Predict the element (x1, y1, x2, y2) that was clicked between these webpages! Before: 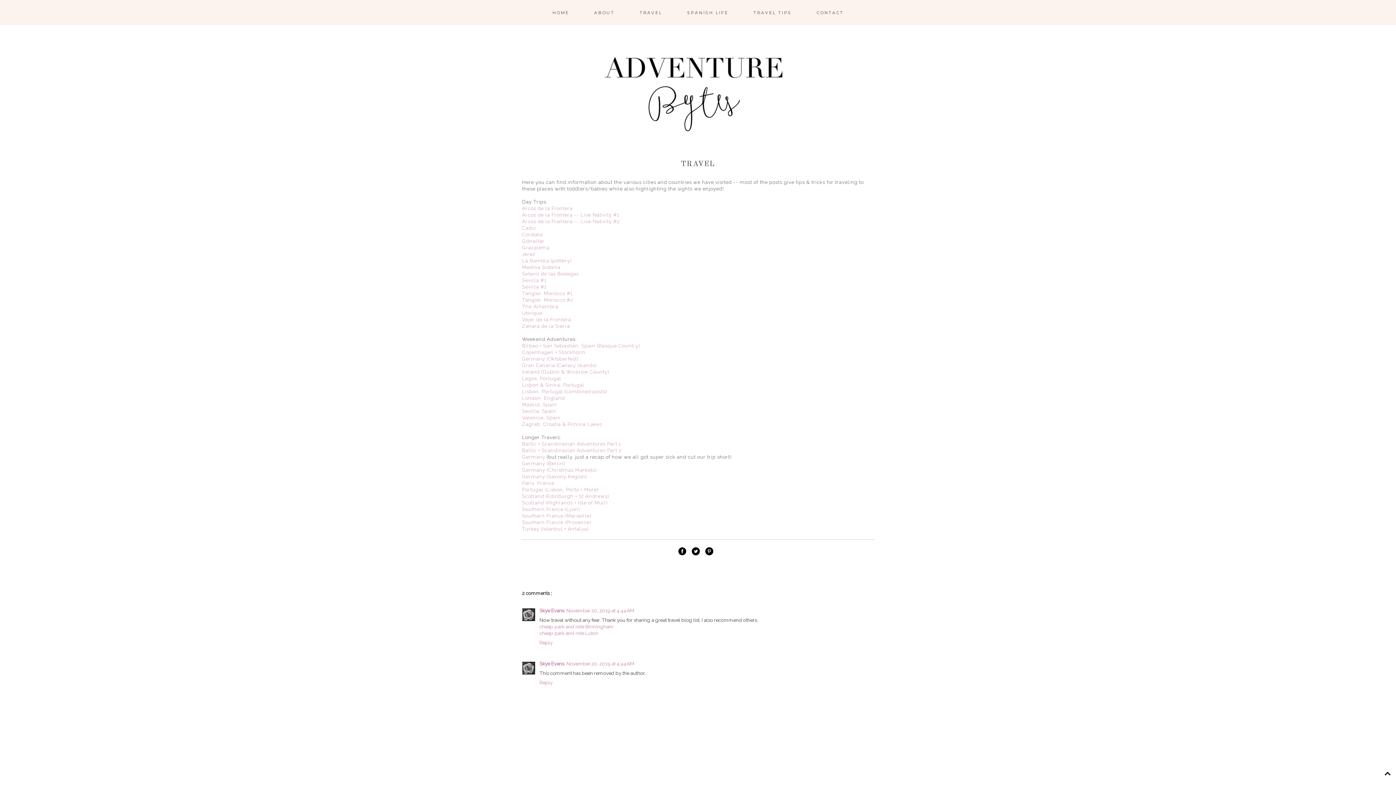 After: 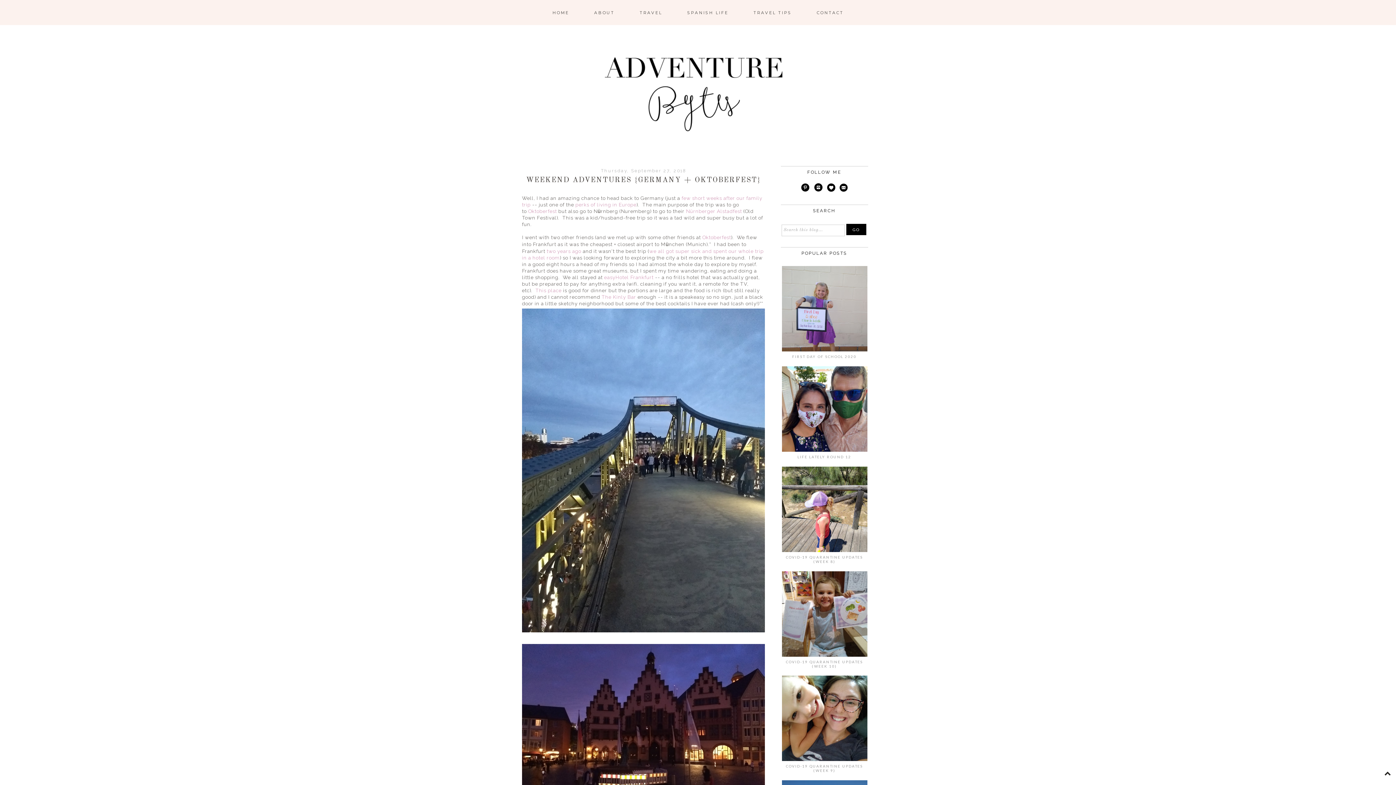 Action: label: Germany (Oktoberfest) bbox: (522, 356, 578, 361)